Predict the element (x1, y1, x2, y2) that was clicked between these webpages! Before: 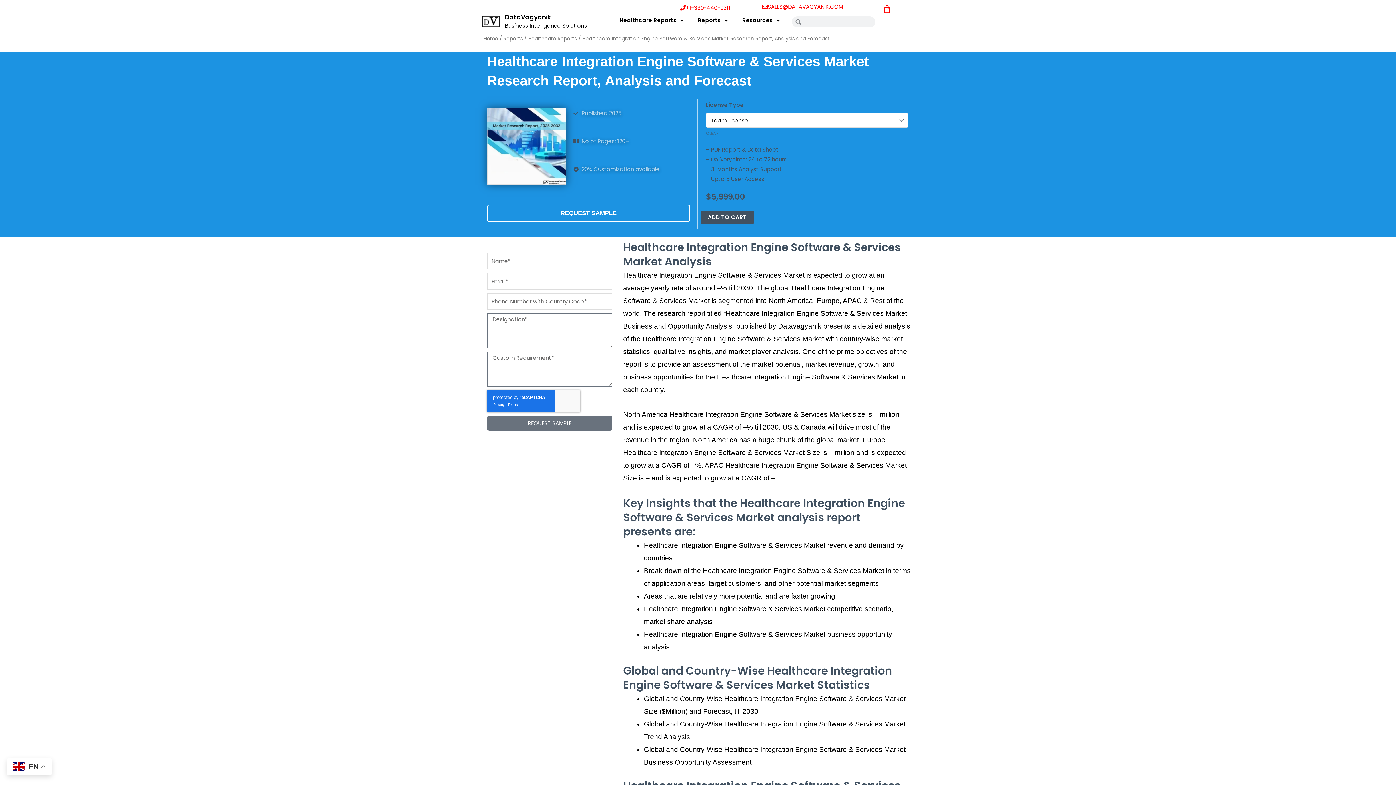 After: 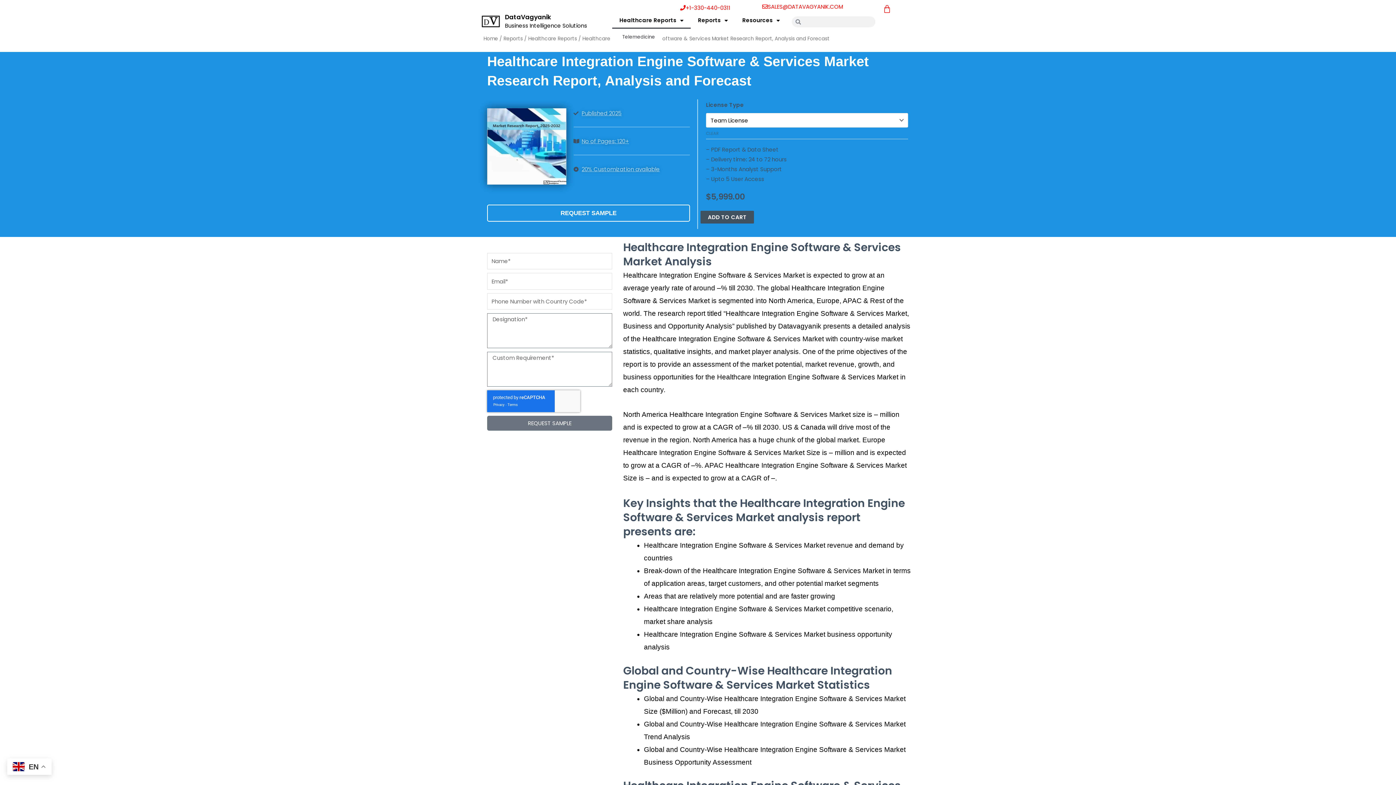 Action: bbox: (612, 12, 690, 28) label: Healthcare Reports